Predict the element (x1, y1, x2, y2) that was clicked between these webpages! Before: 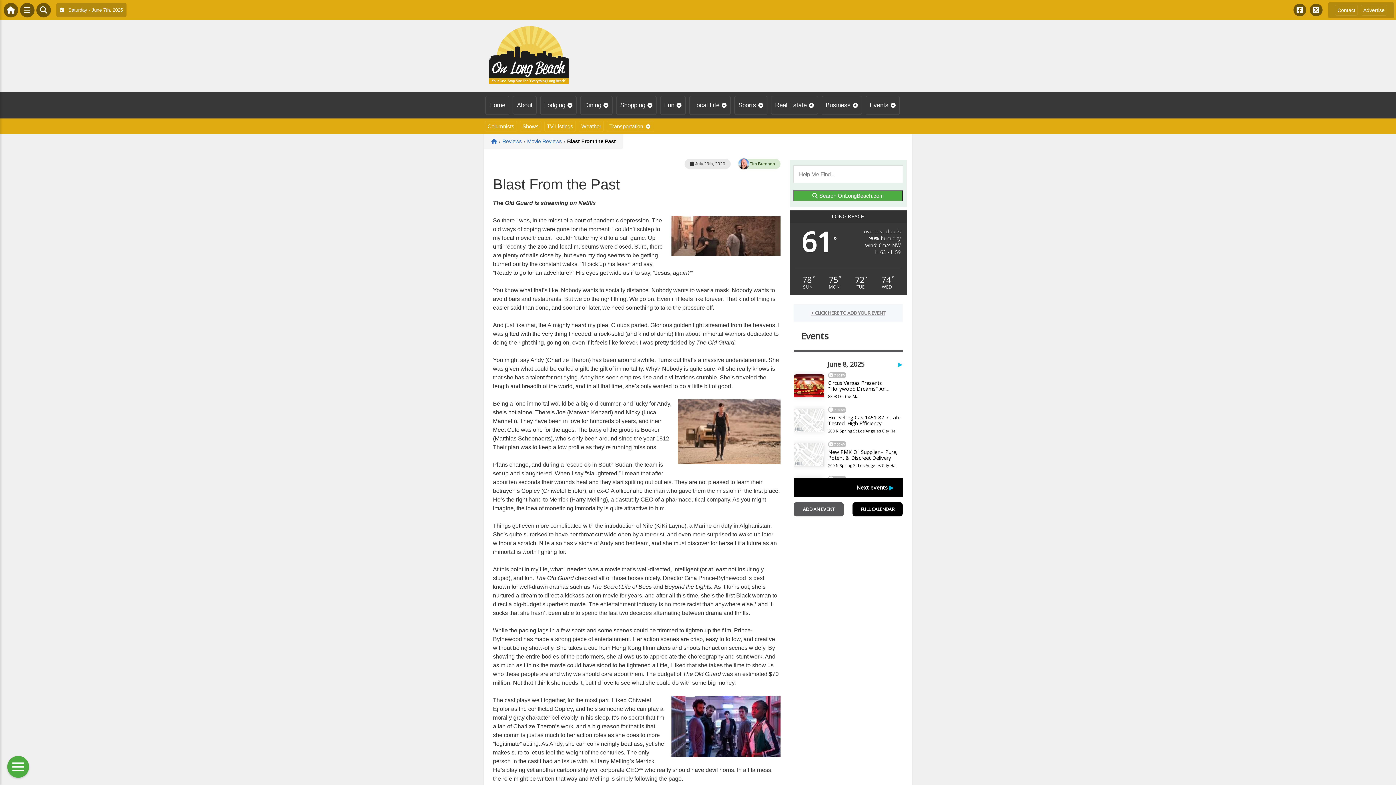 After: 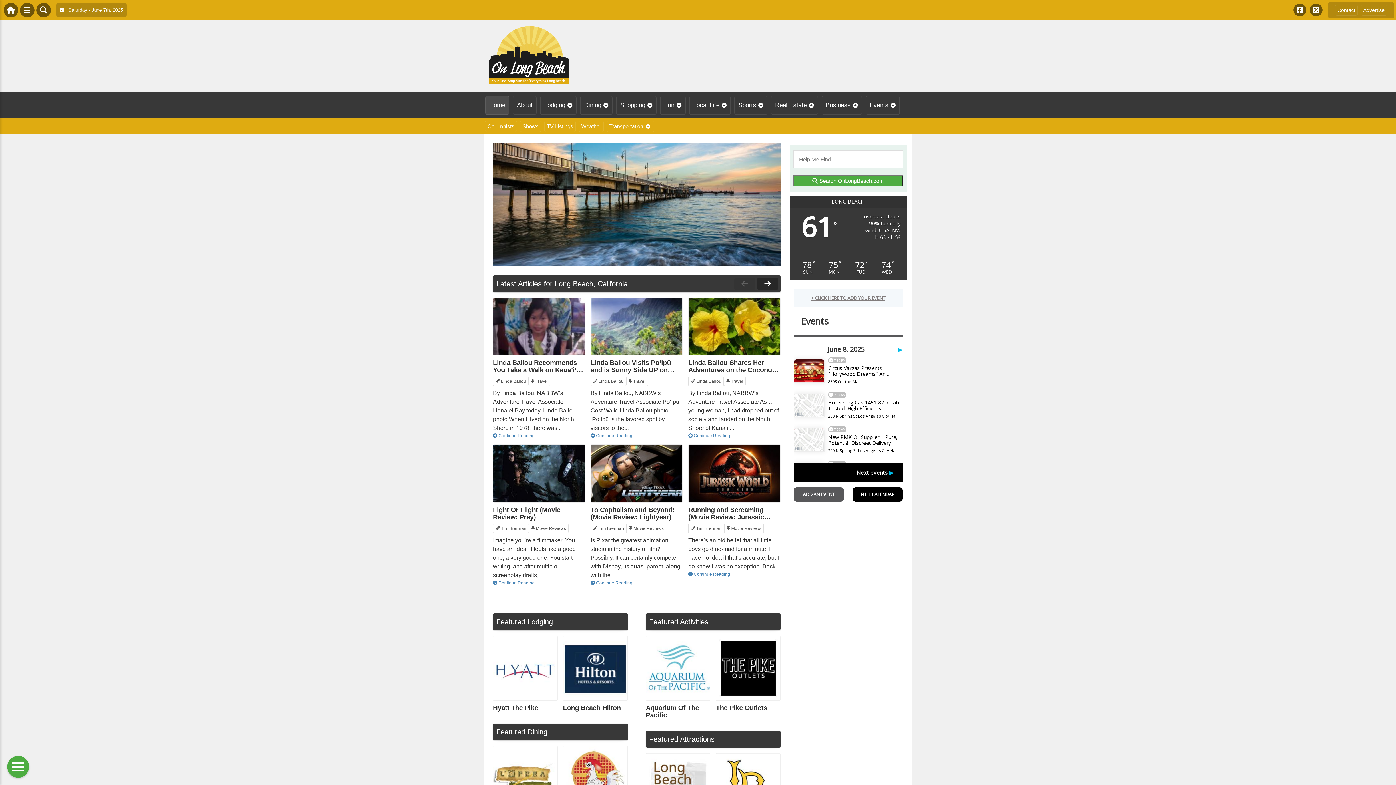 Action: label: Home bbox: (491, 138, 497, 144)